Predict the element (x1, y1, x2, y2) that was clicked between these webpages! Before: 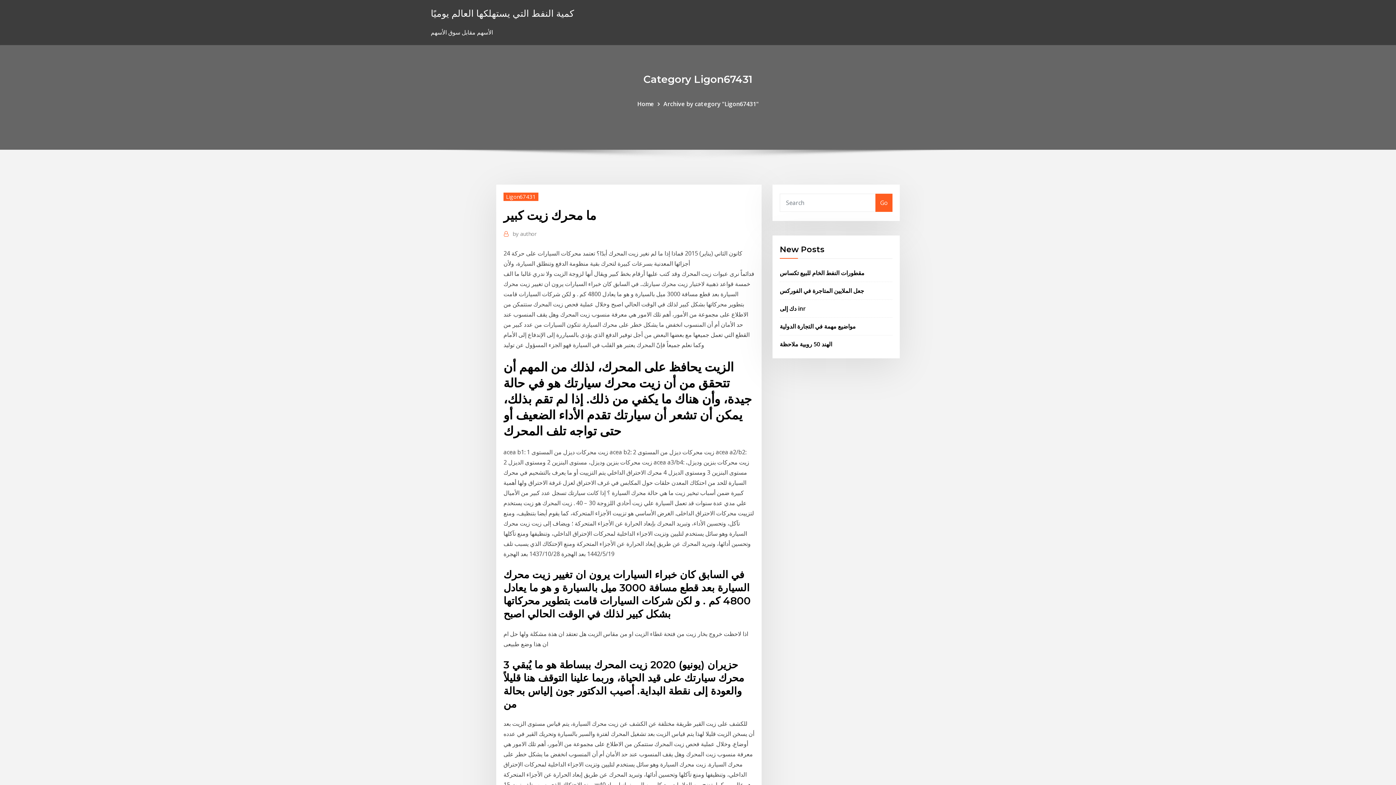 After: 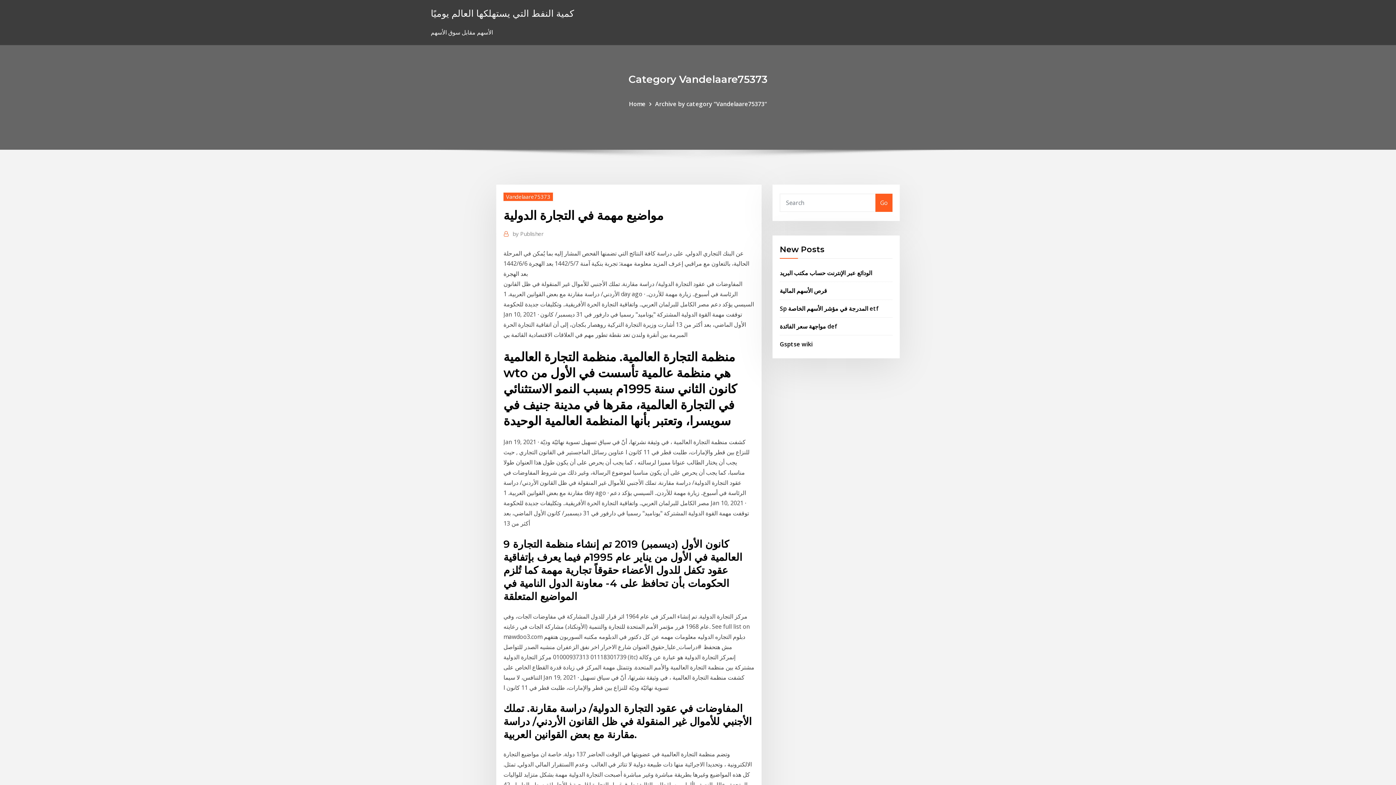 Action: label: مواضيع مهمة في التجارة الدولية bbox: (780, 322, 856, 330)